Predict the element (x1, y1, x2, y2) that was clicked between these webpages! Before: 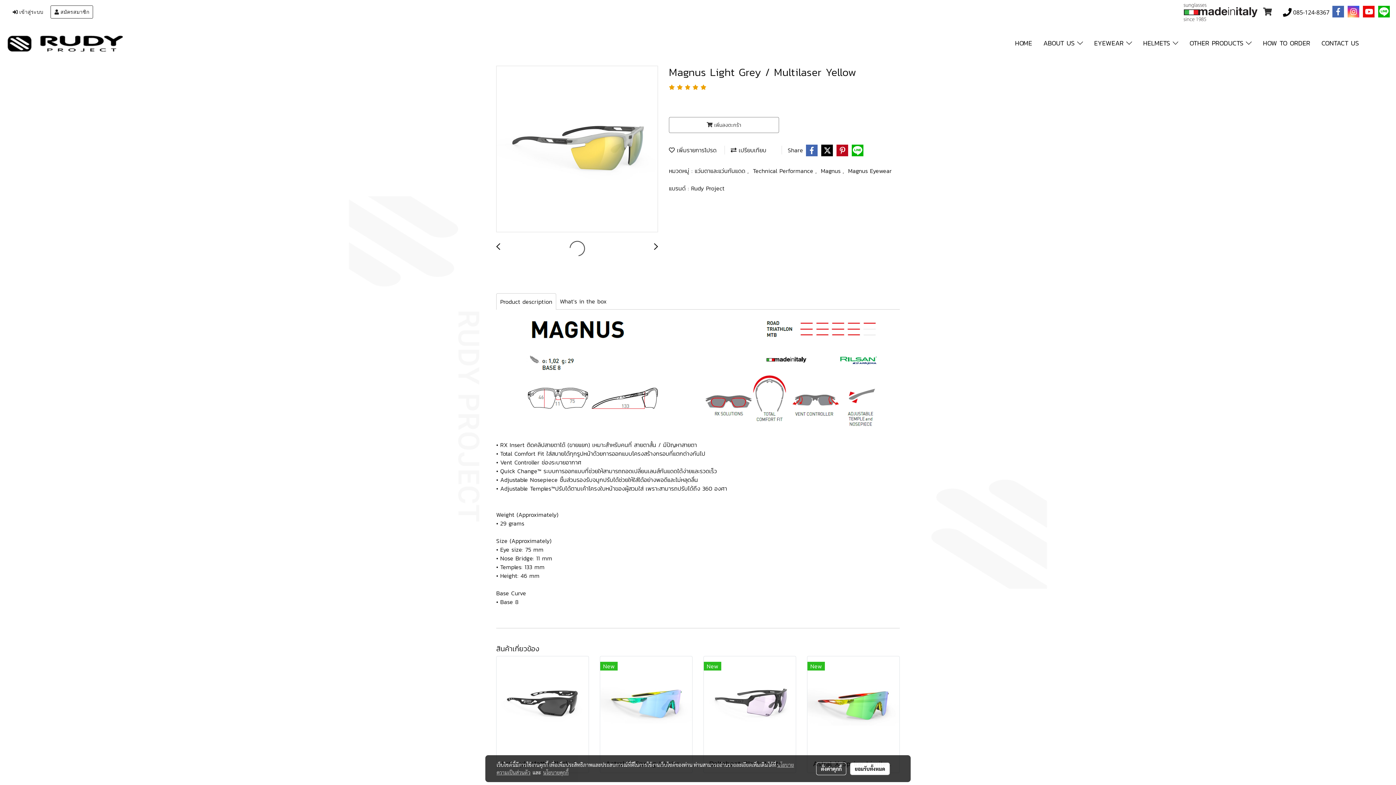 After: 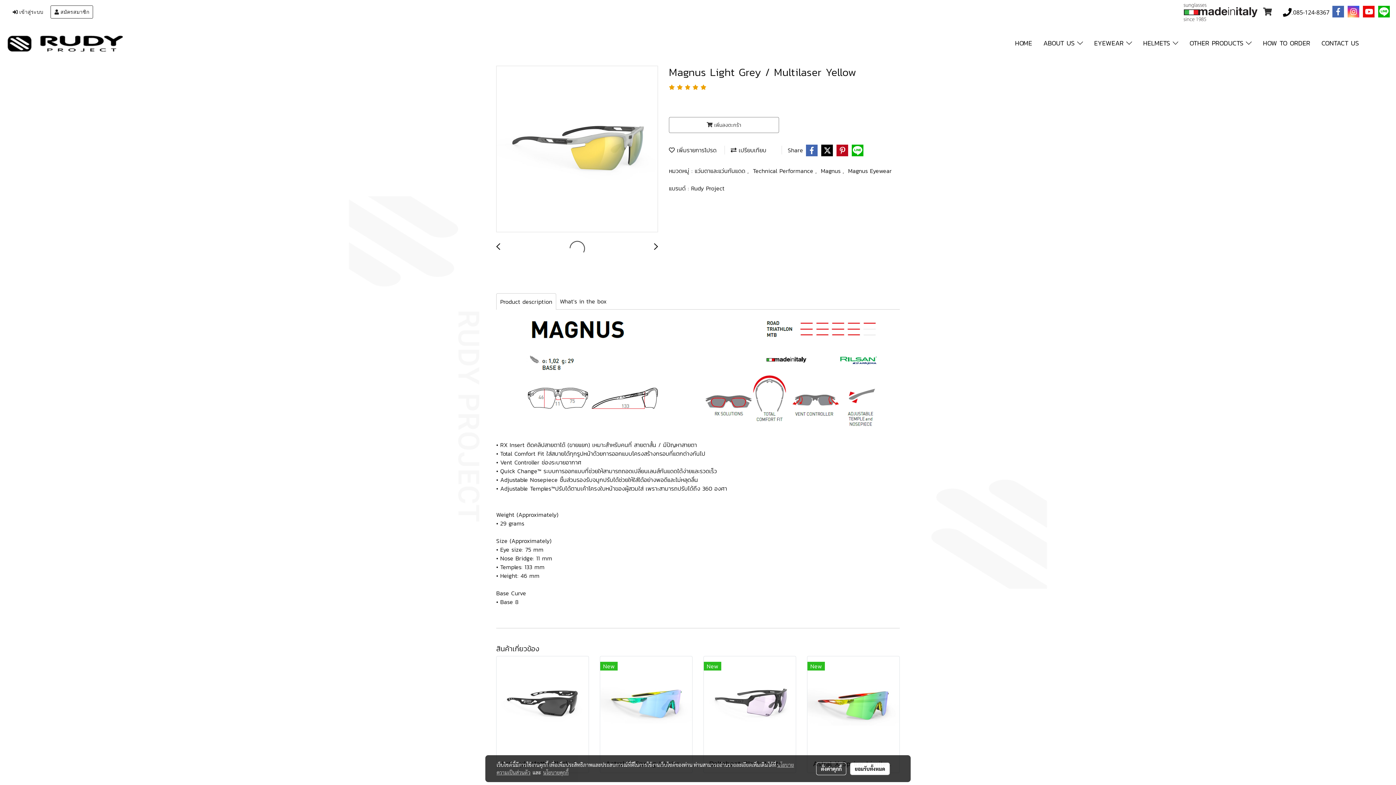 Action: bbox: (1283, 7, 1329, 16) label:  085-124-8367